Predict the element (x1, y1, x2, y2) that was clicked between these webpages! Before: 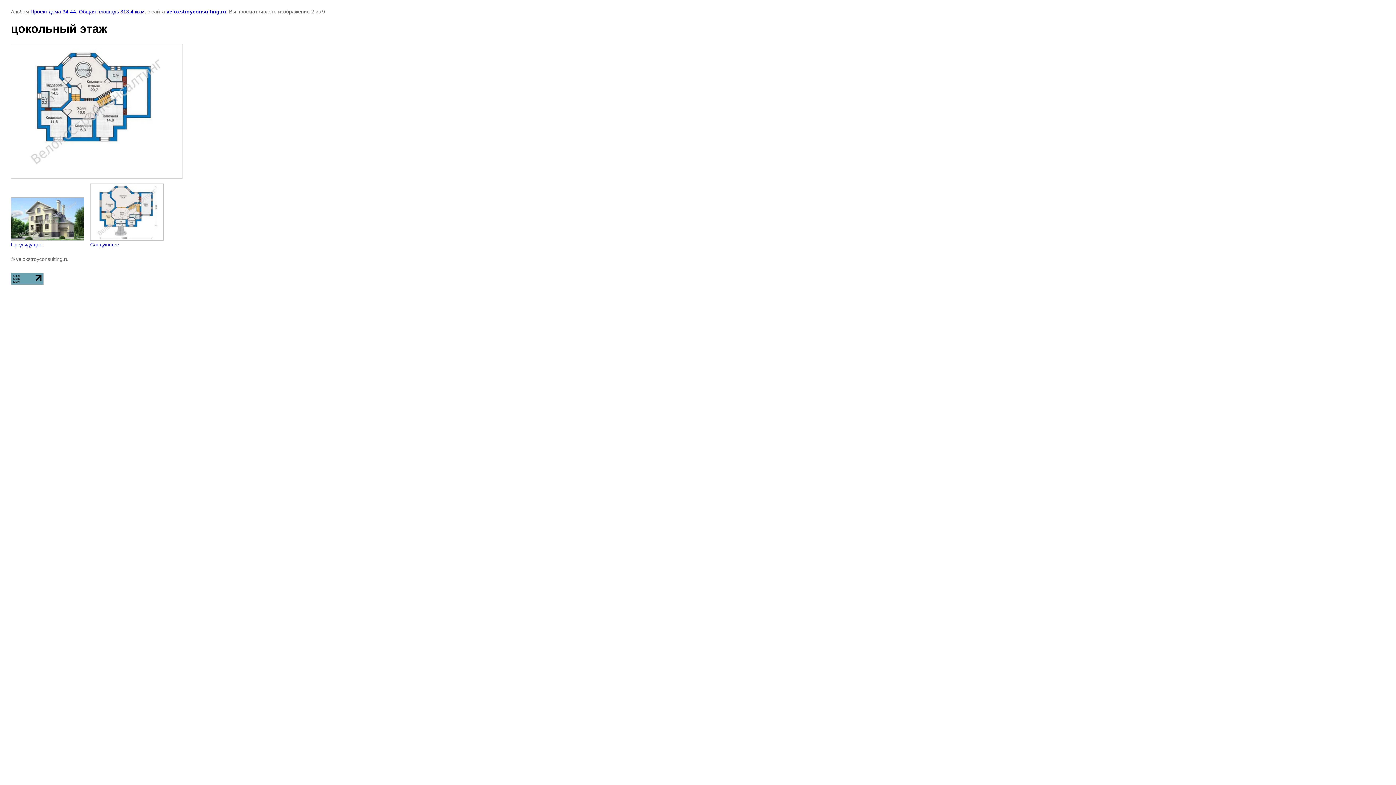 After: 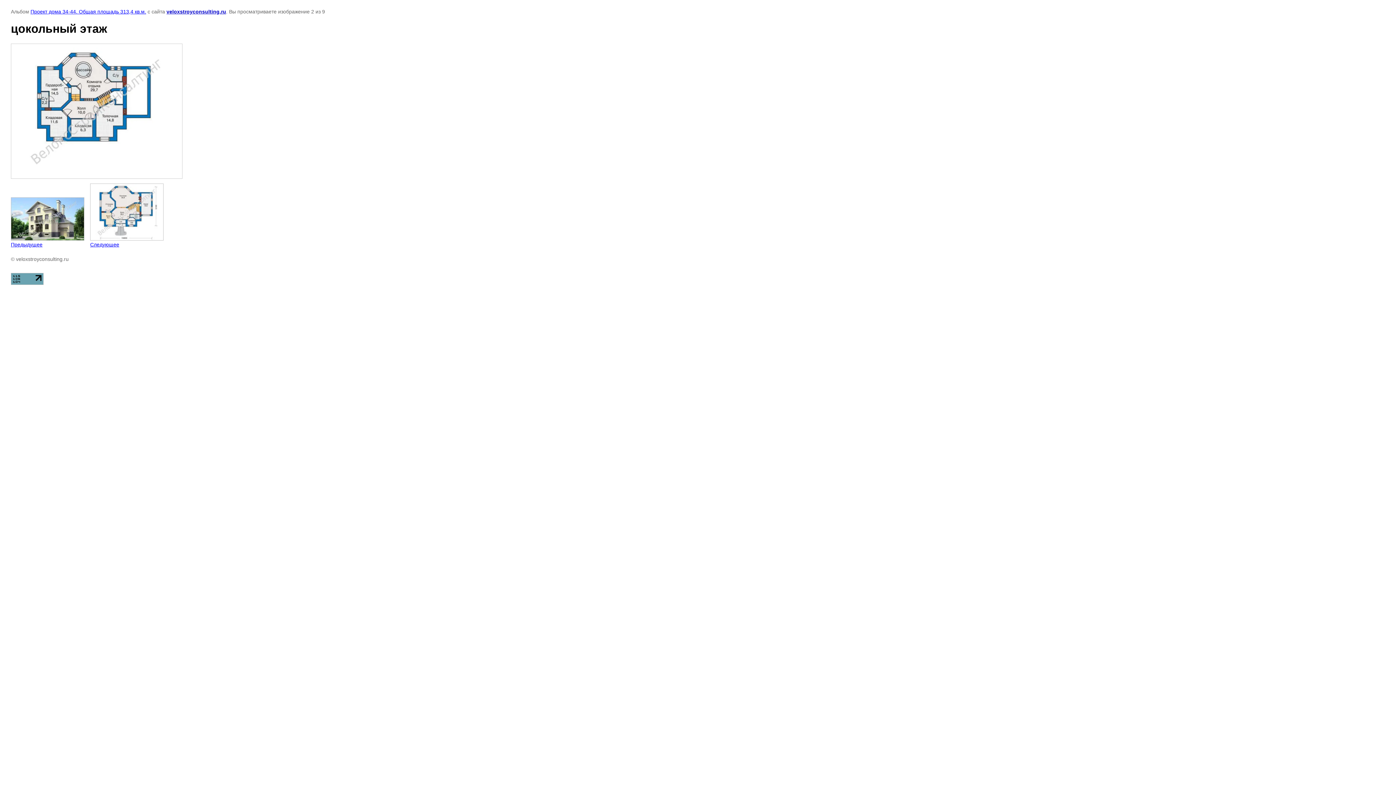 Action: bbox: (10, 280, 43, 286)